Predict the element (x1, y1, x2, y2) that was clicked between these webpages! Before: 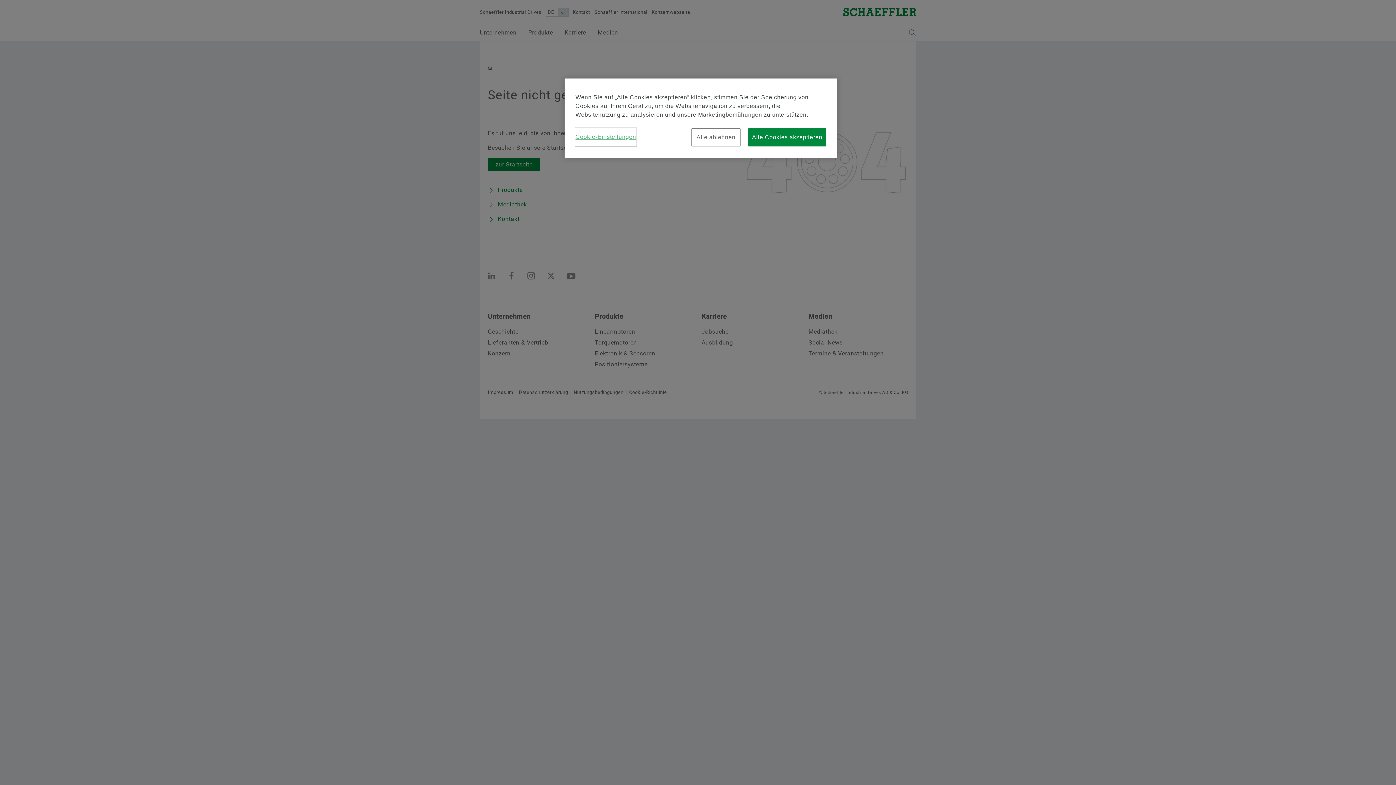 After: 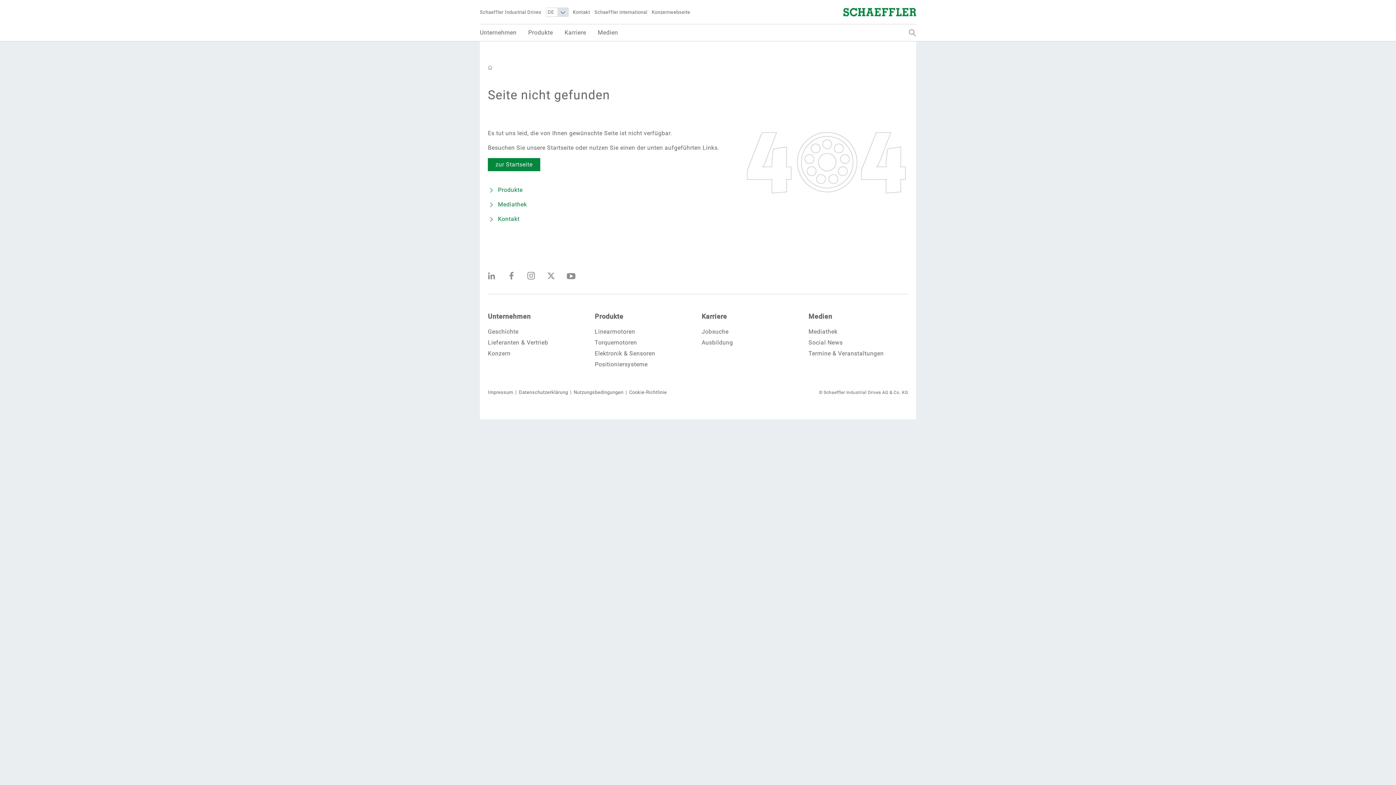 Action: bbox: (748, 128, 826, 146) label: Alle Cookies akzeptieren